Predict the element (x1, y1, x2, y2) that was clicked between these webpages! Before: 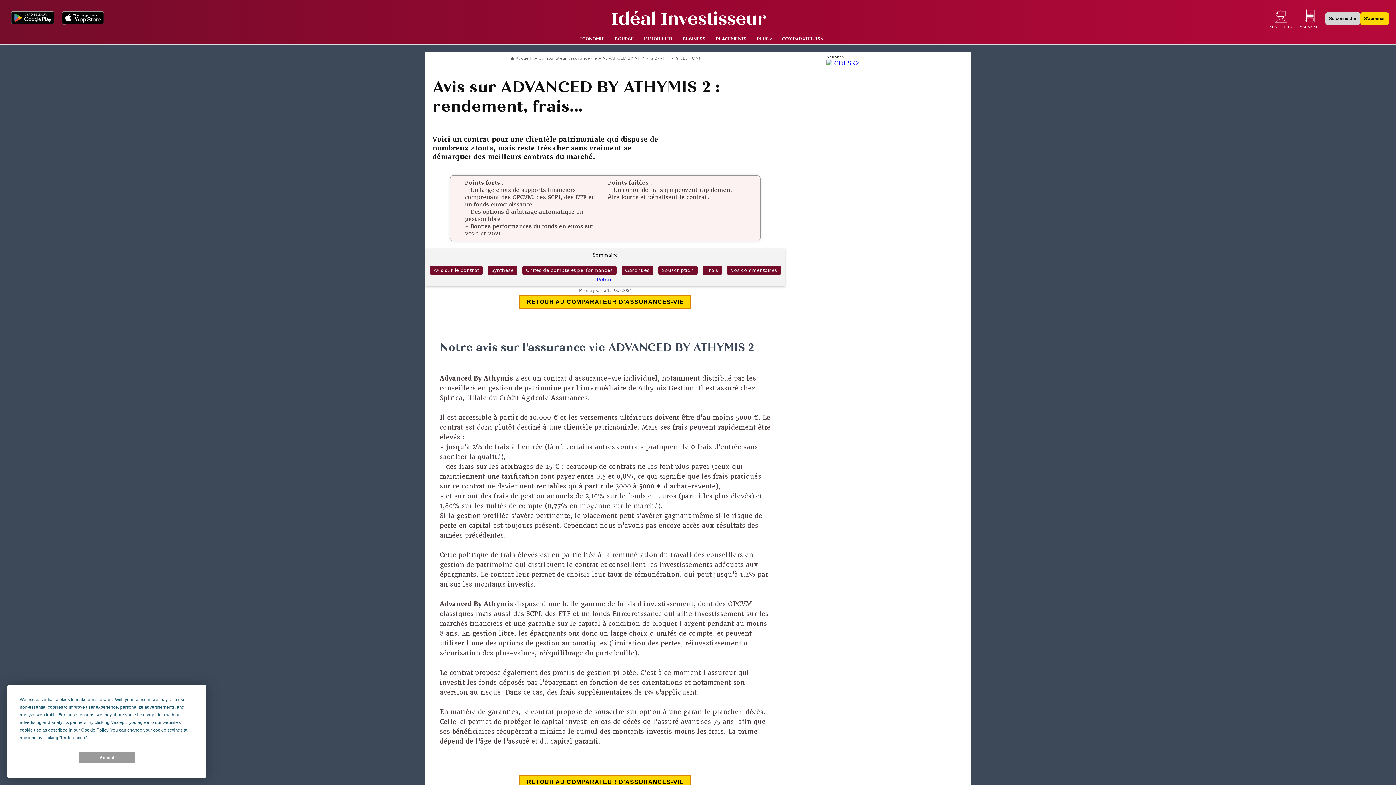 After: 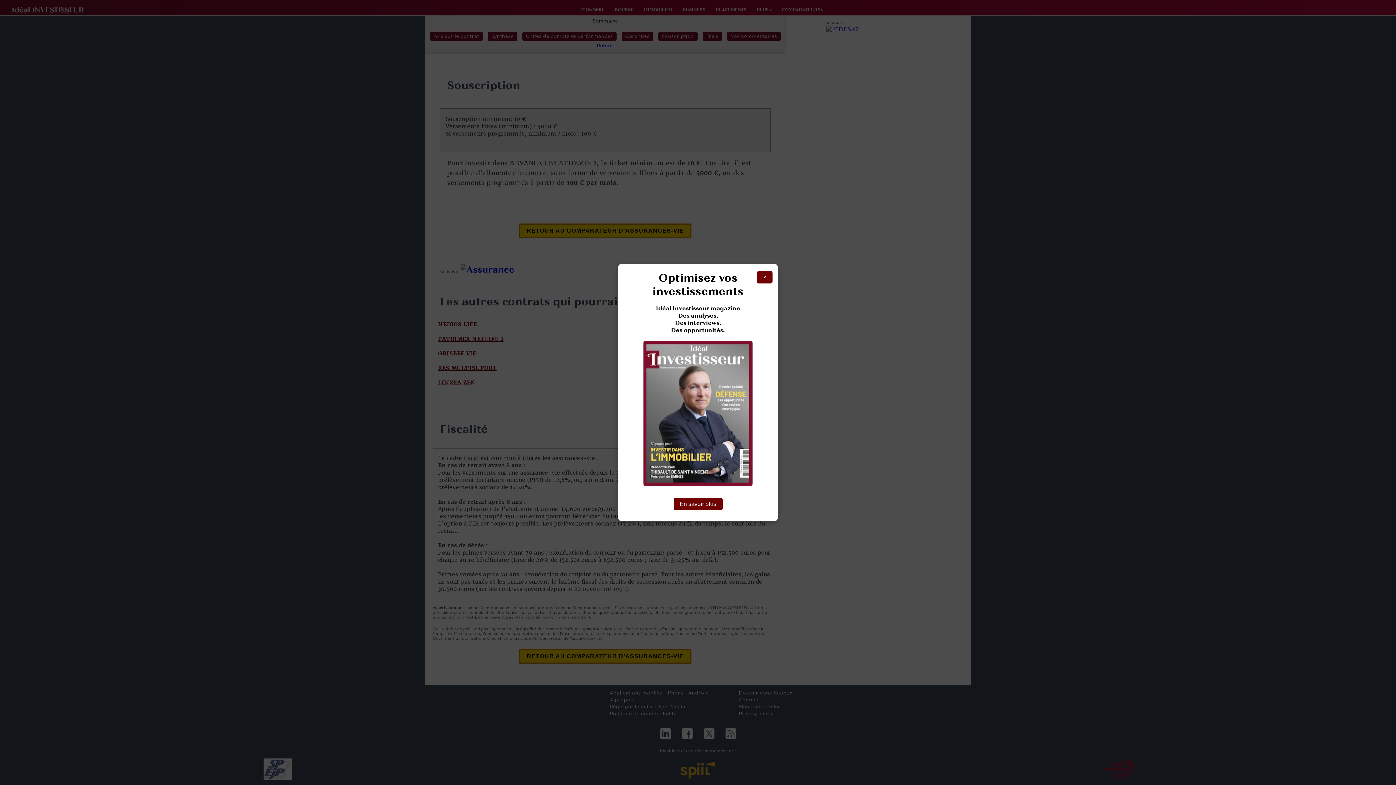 Action: label: Souscription bbox: (658, 265, 697, 275)